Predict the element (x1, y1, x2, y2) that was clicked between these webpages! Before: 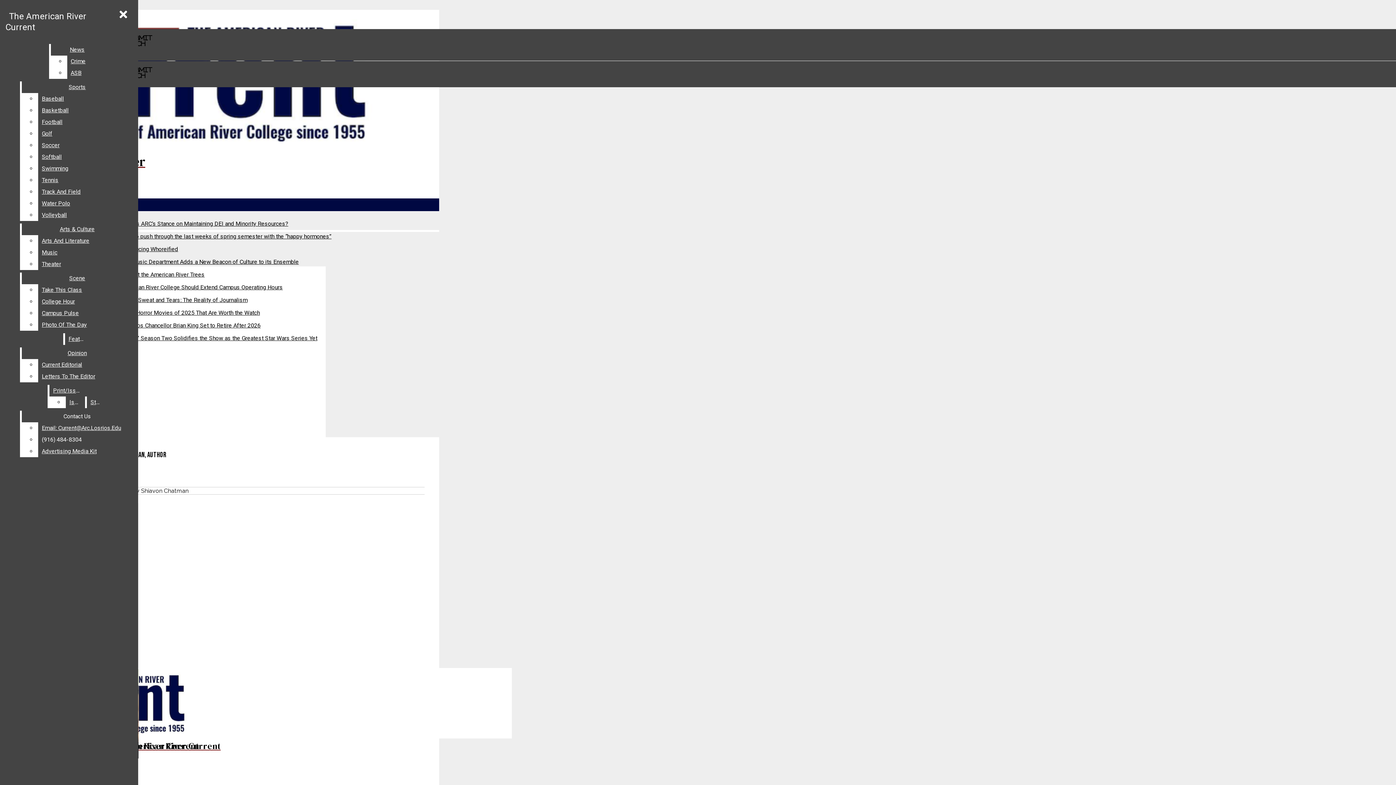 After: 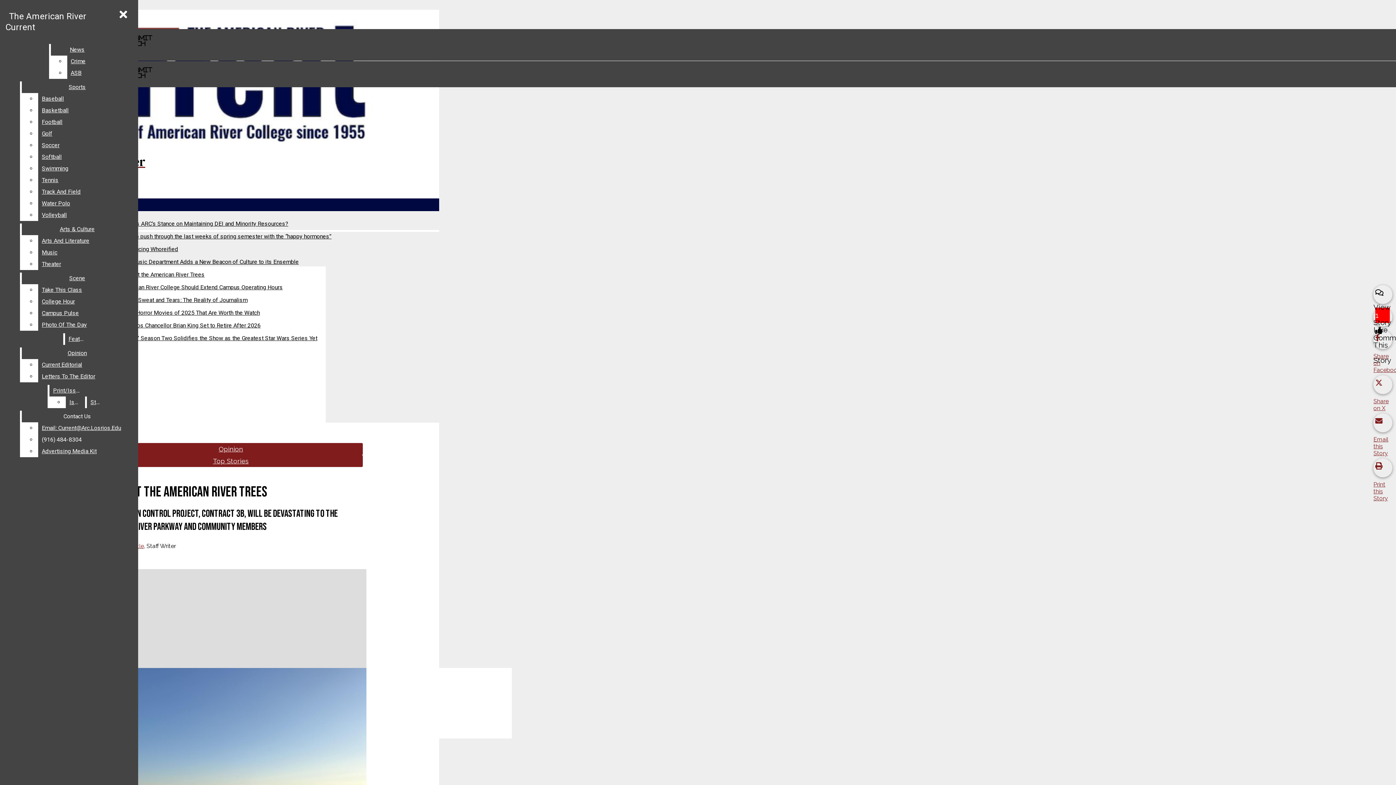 Action: bbox: (120, 271, 204, 278) label: Protect the American River Trees